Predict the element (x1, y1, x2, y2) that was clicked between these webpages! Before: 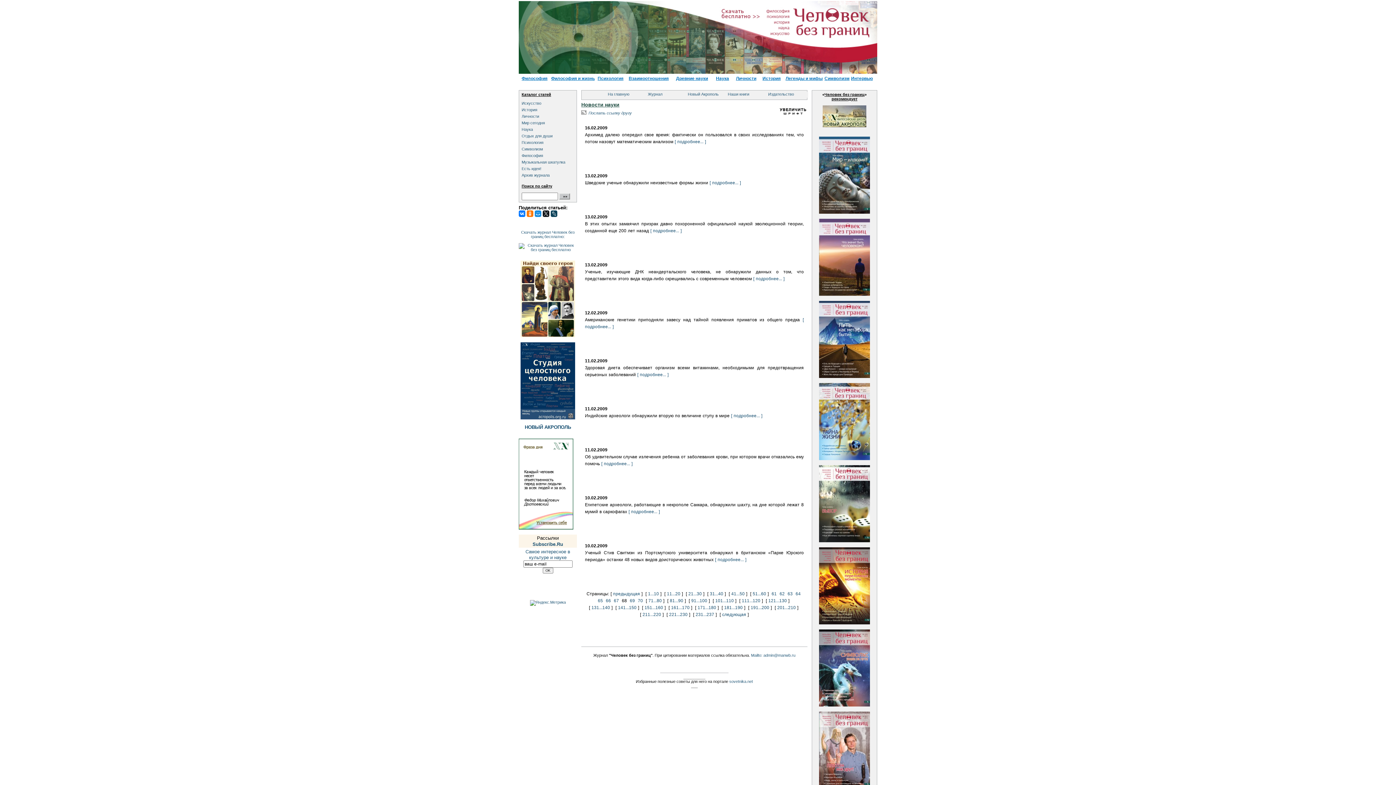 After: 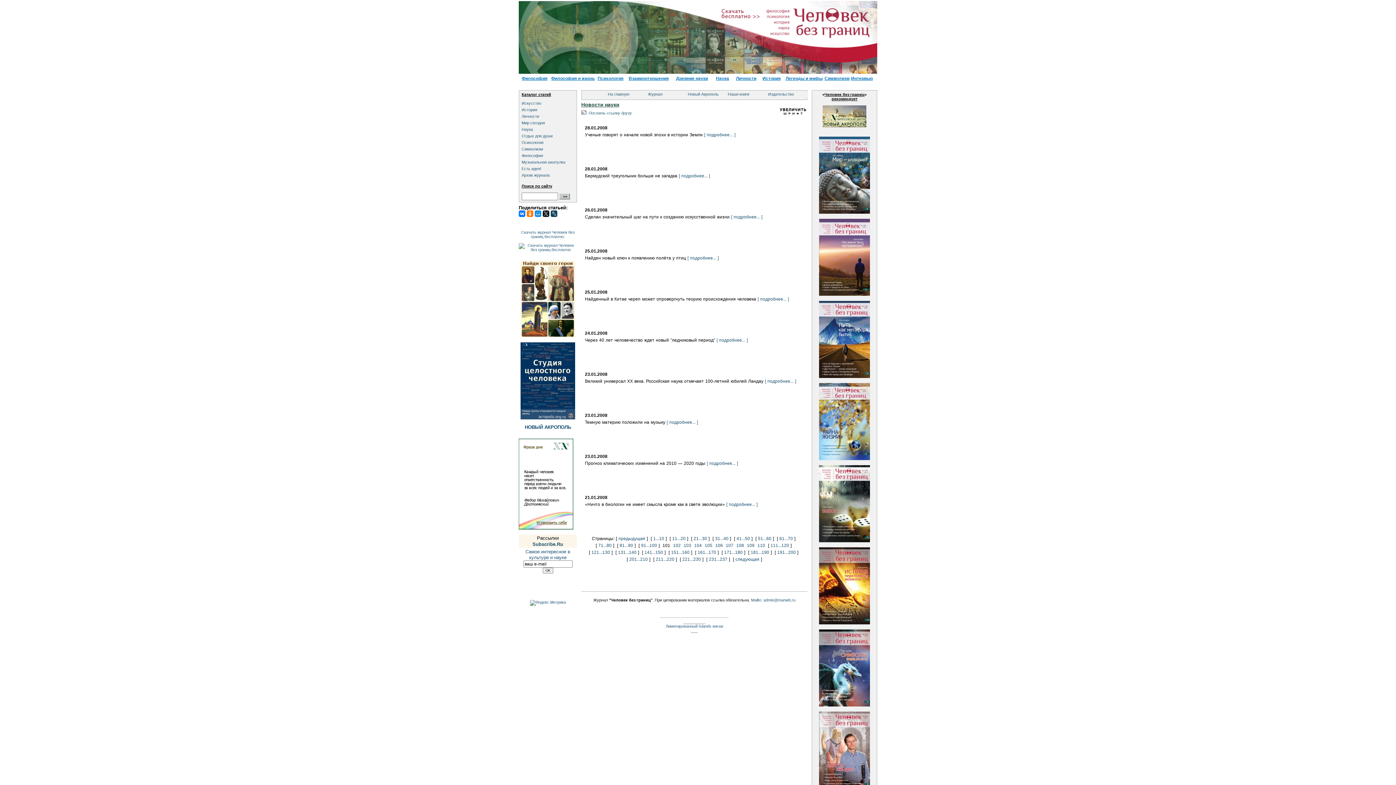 Action: bbox: (715, 598, 734, 603) label: 101...110